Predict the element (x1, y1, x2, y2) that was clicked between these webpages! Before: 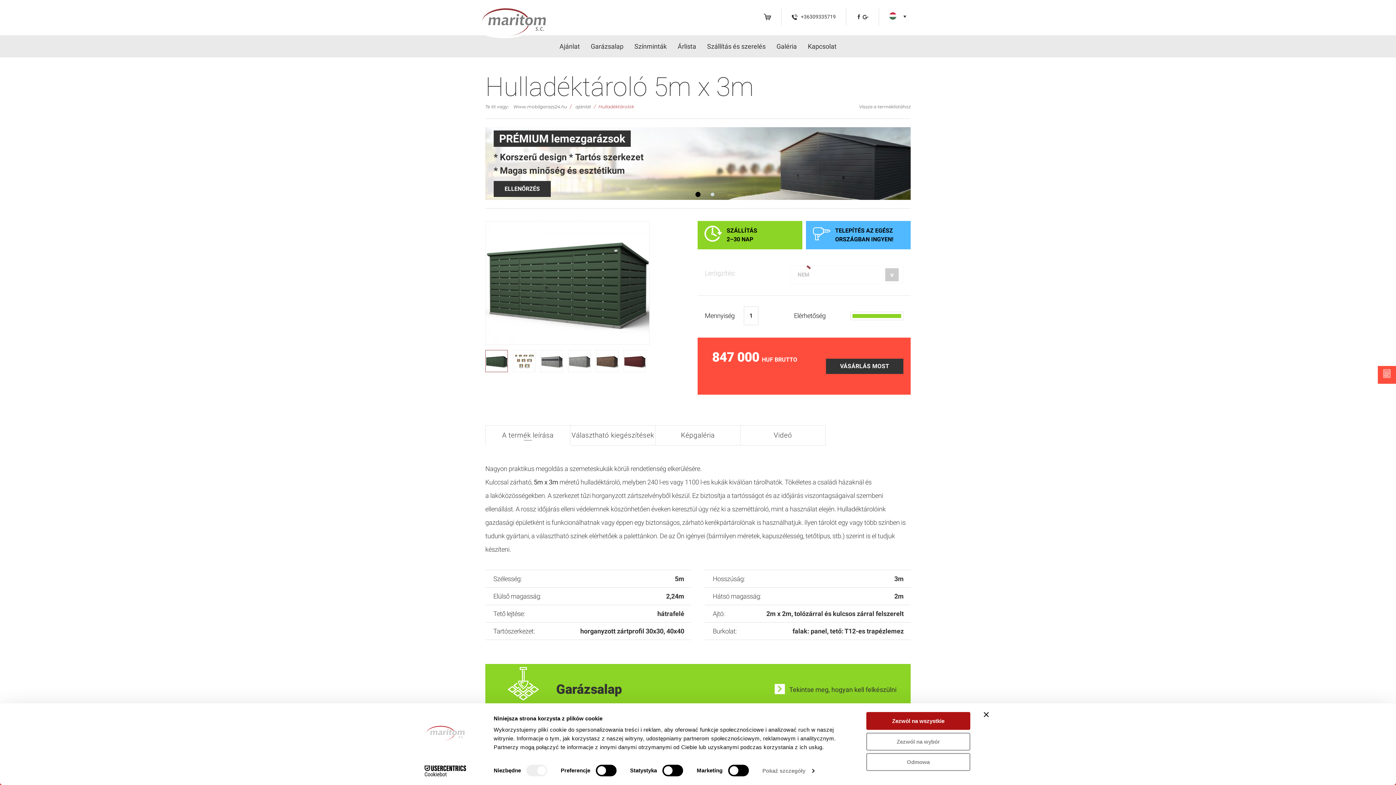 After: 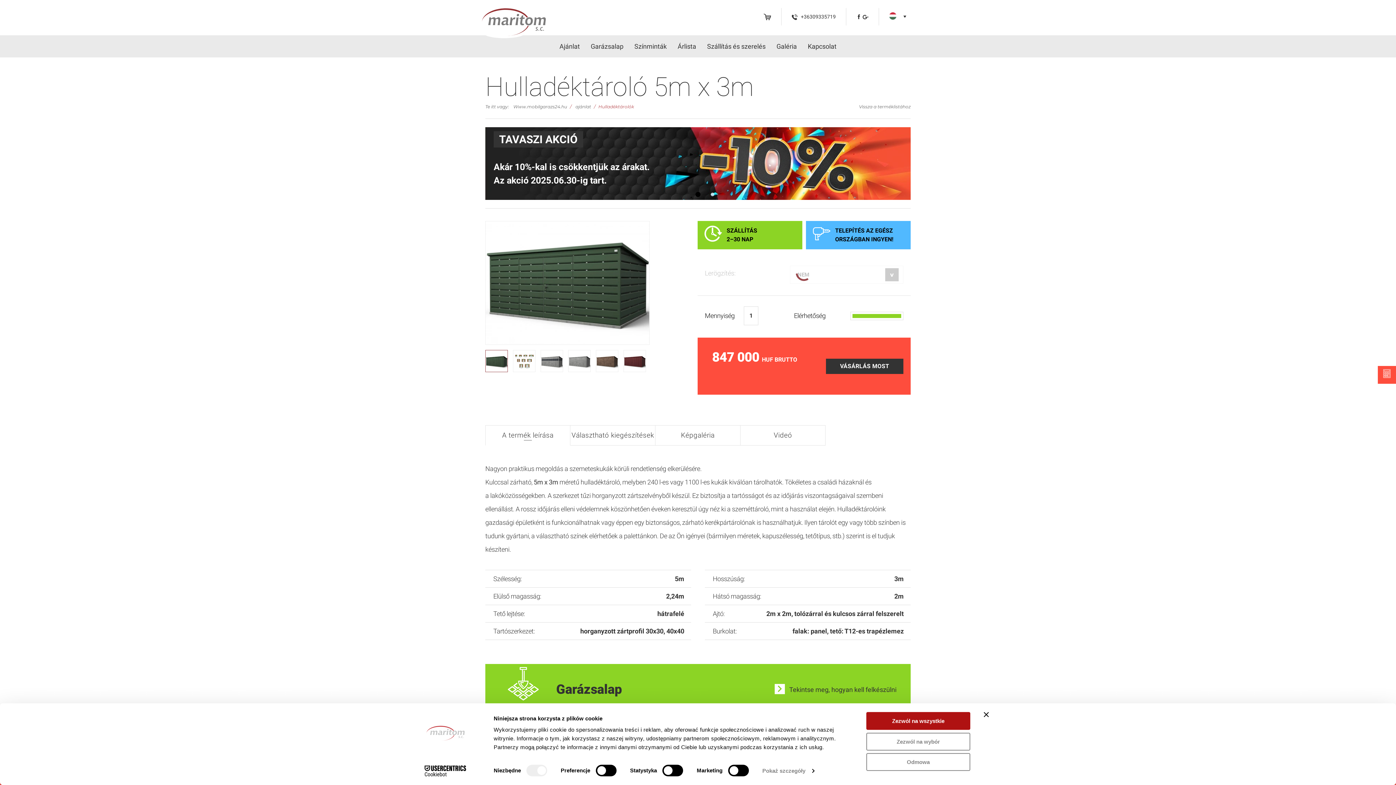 Action: bbox: (413, 765, 477, 776) label: Cookiebot - opens in a new window